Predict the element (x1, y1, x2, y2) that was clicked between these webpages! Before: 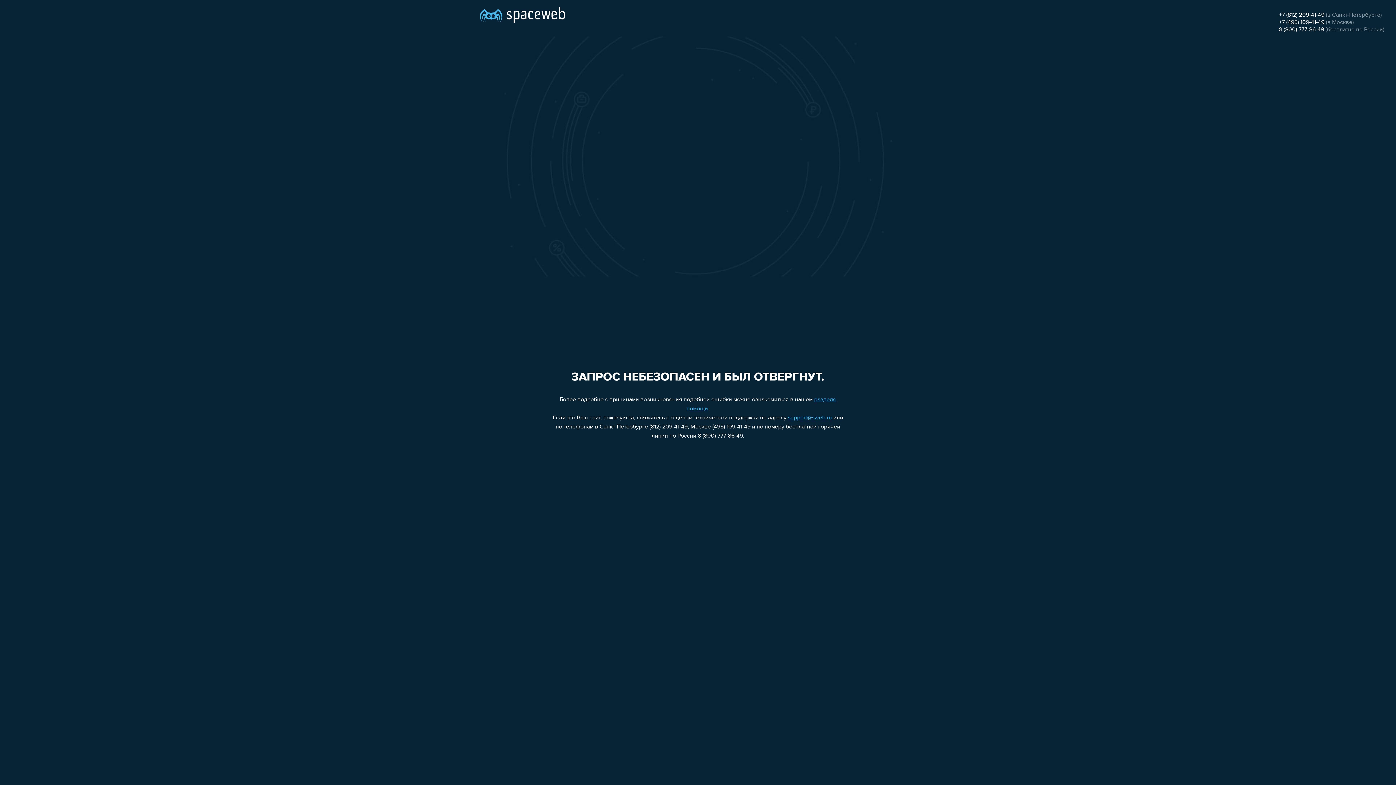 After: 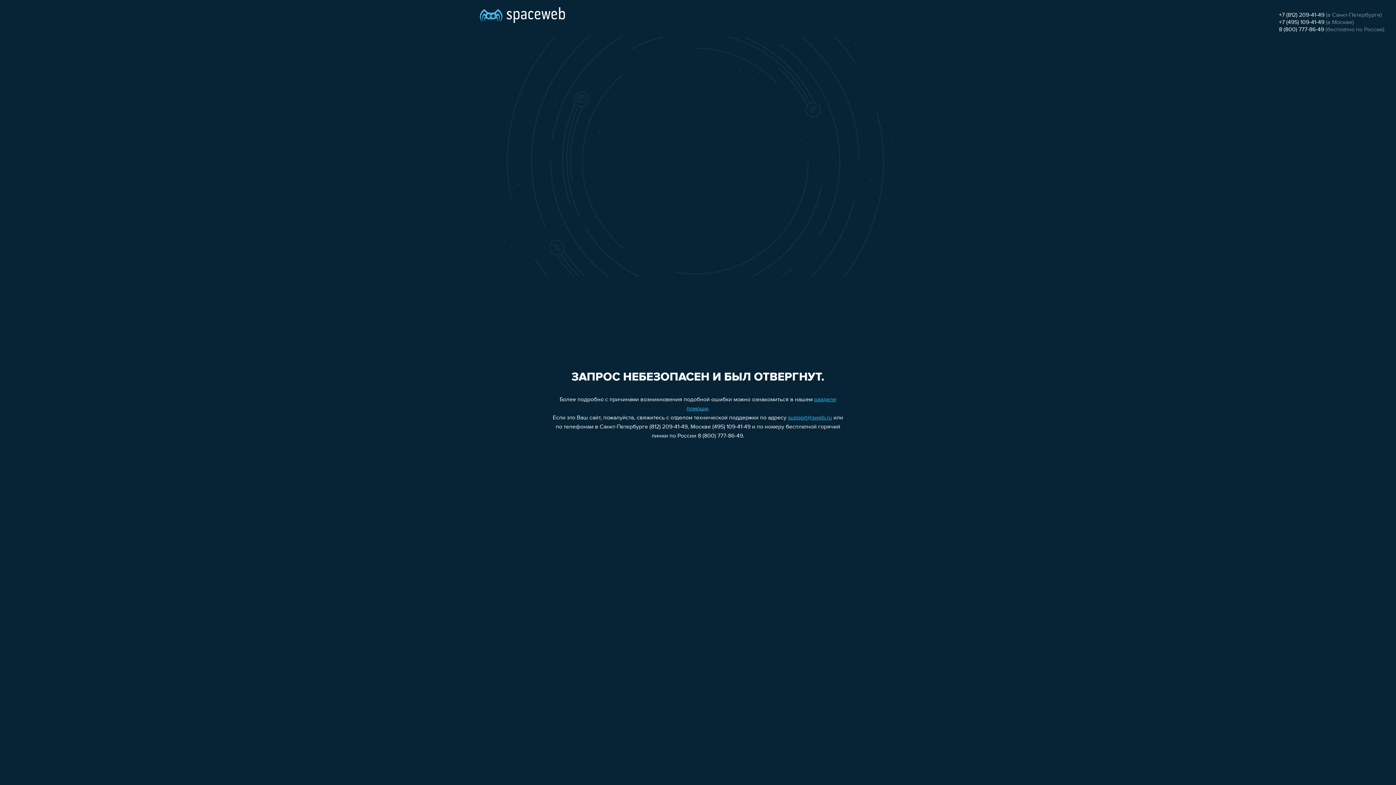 Action: bbox: (788, 415, 832, 421) label: support@sweb.ru